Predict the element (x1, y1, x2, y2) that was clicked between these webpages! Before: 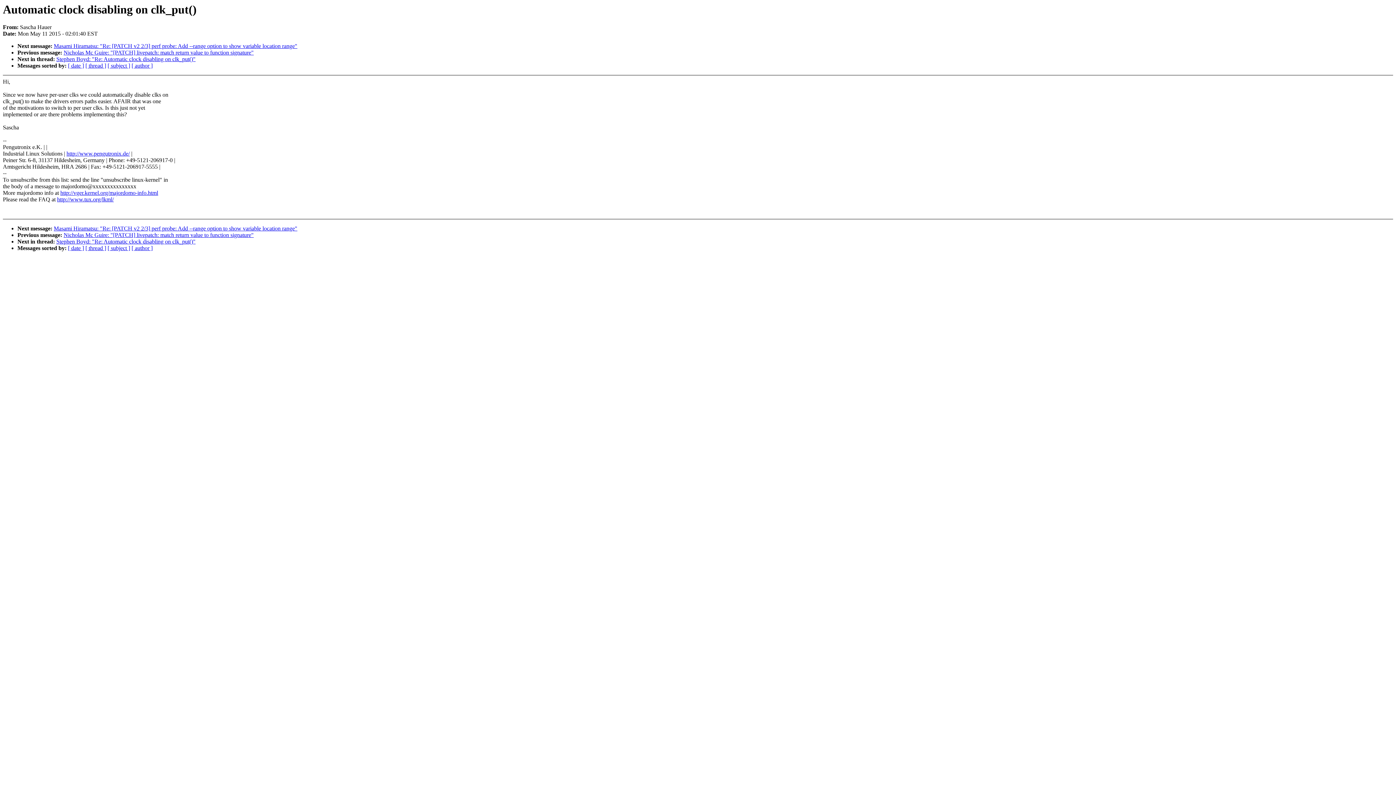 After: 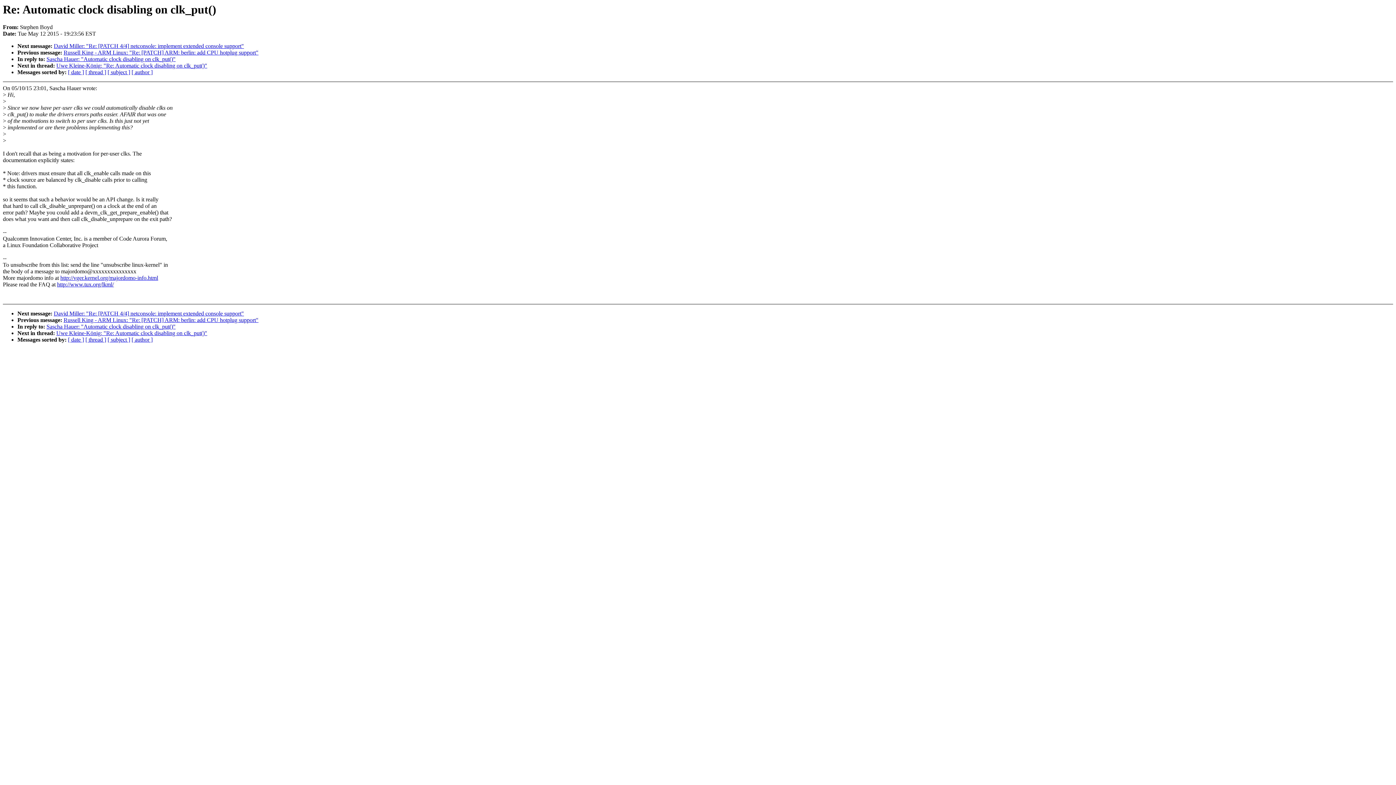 Action: bbox: (56, 56, 195, 62) label: Stephen Boyd: "Re: Automatic clock disabling on clk_put()"